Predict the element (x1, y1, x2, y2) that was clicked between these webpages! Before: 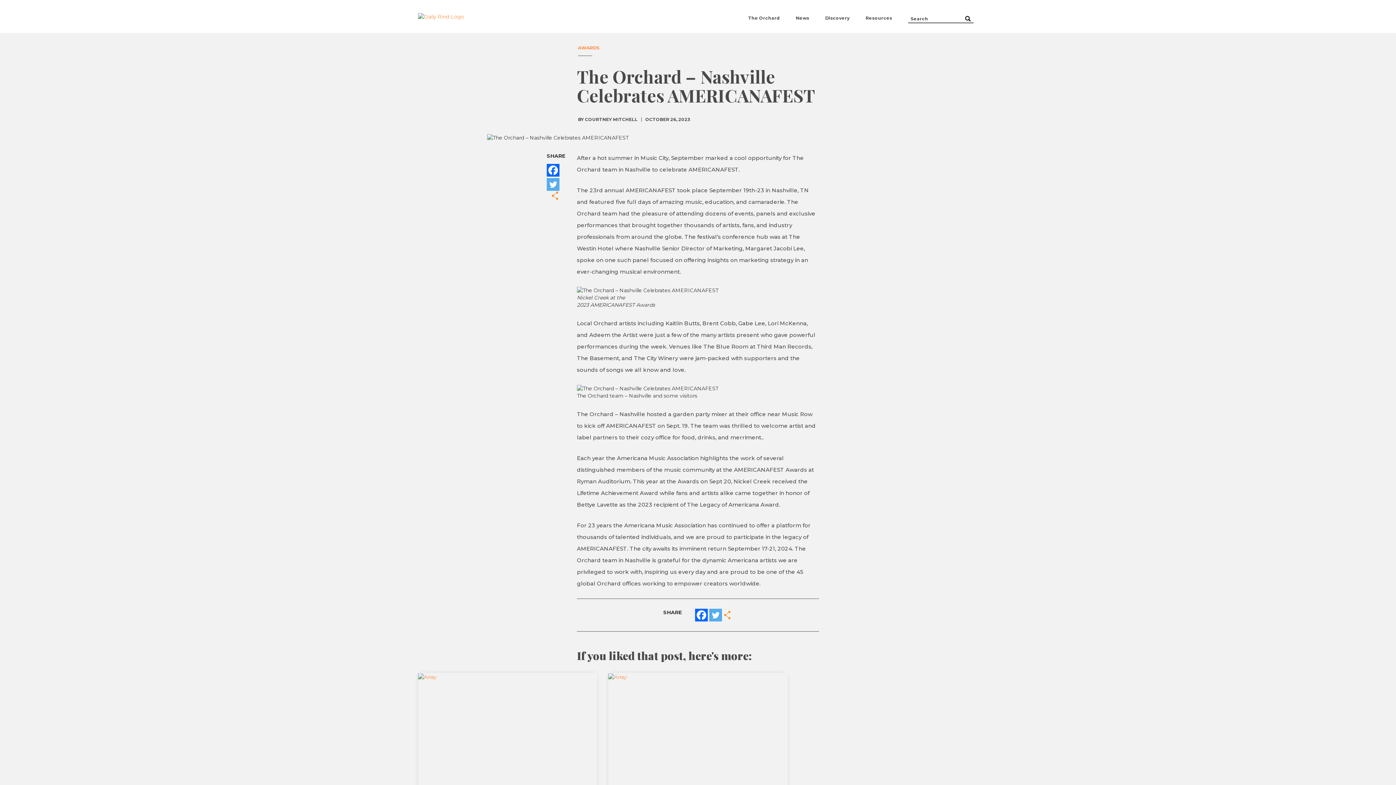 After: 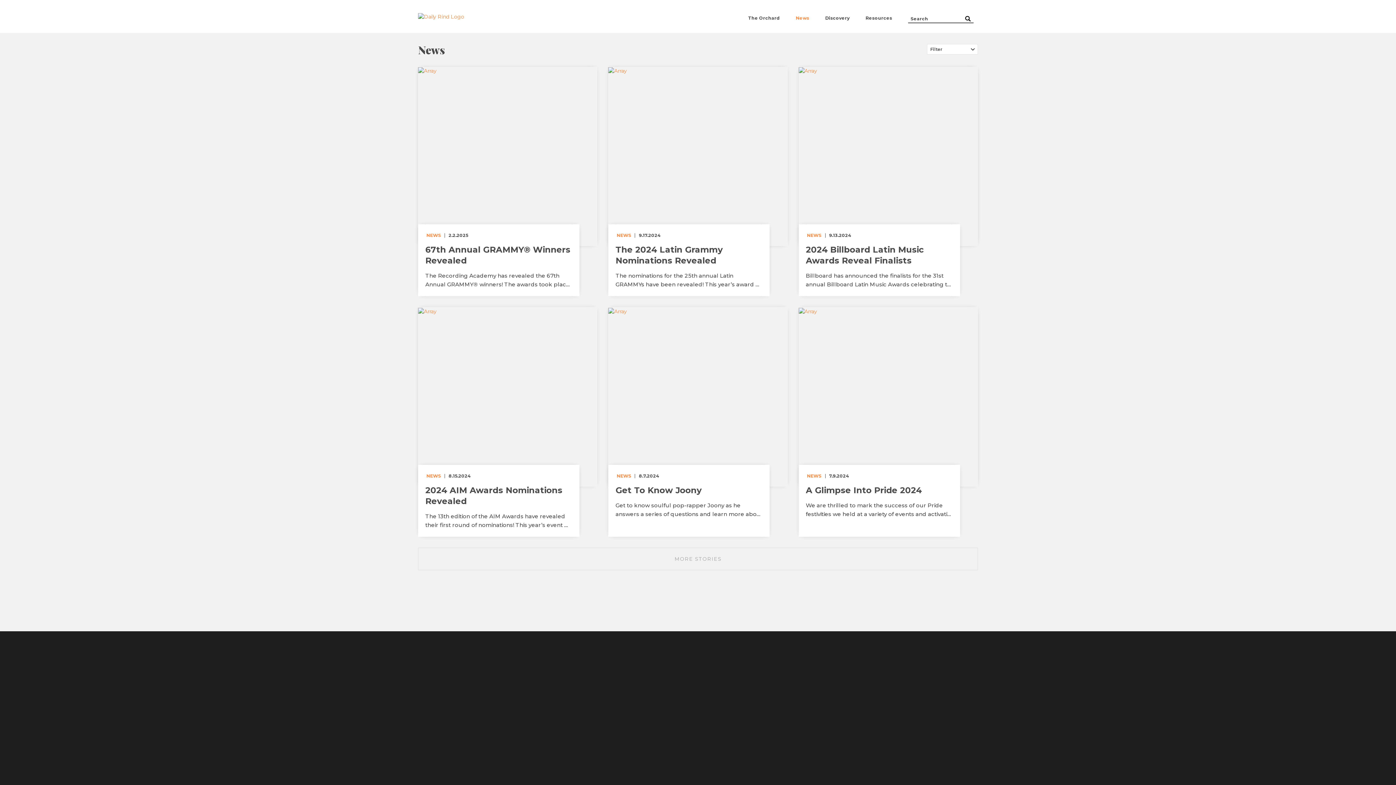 Action: bbox: (796, 15, 809, 20) label: News